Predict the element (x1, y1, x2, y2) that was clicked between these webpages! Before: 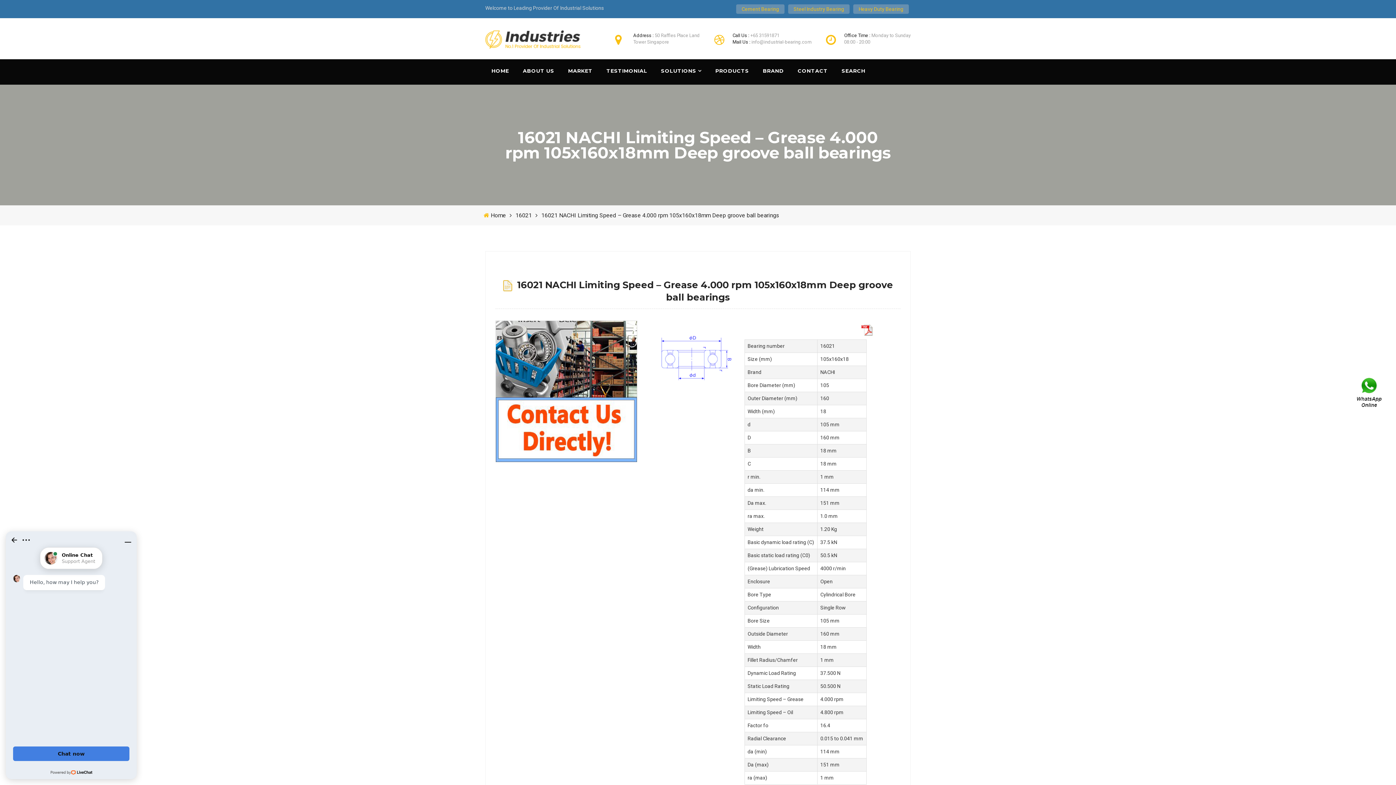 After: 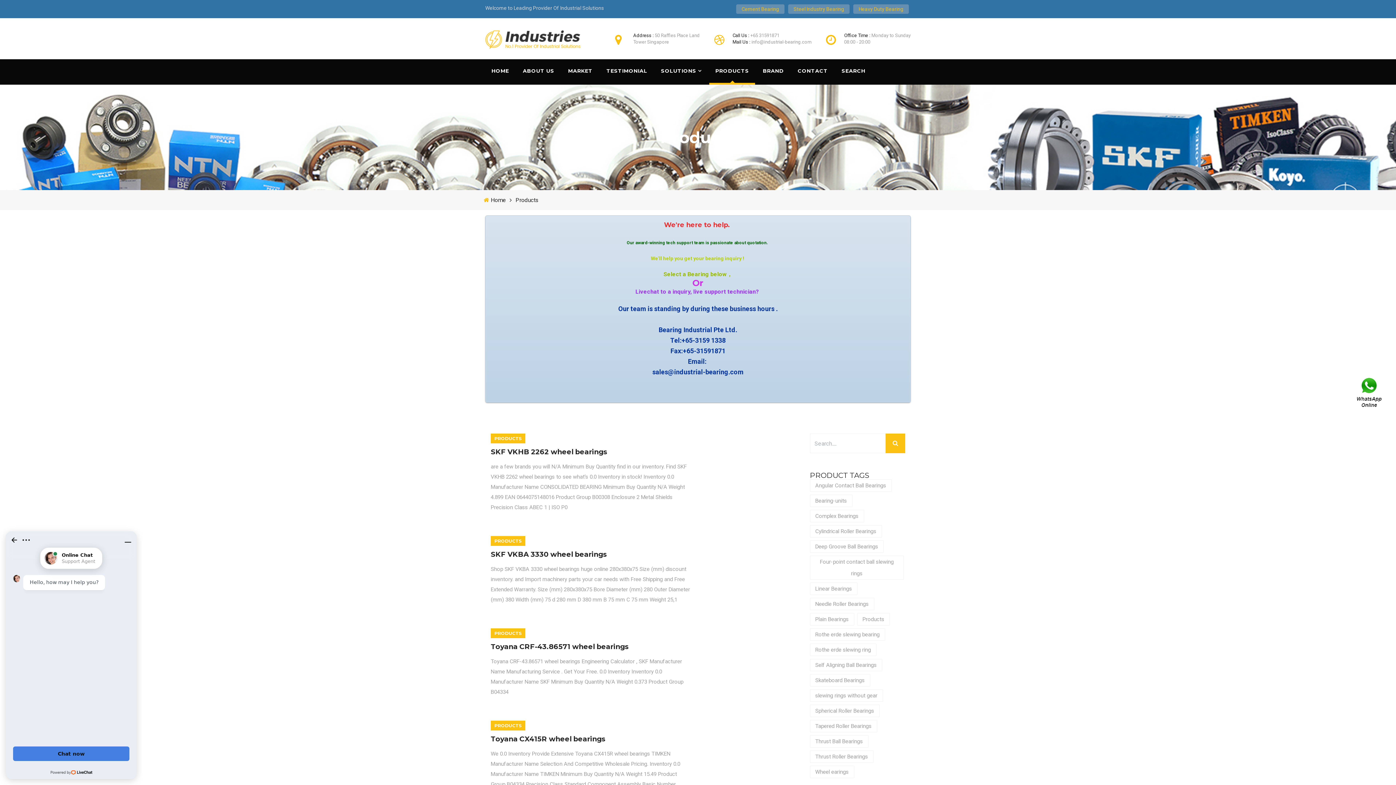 Action: label: PRODUCTS bbox: (709, 59, 755, 84)